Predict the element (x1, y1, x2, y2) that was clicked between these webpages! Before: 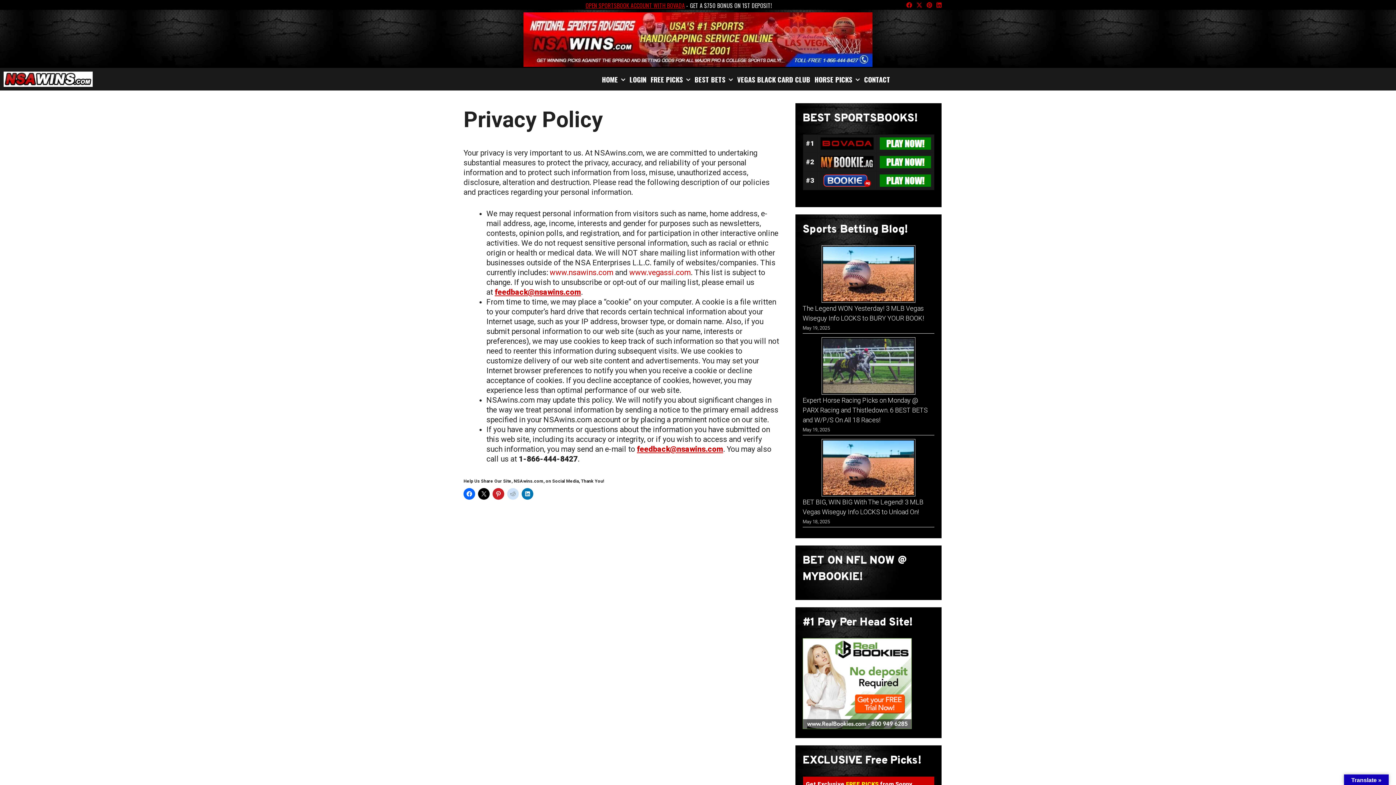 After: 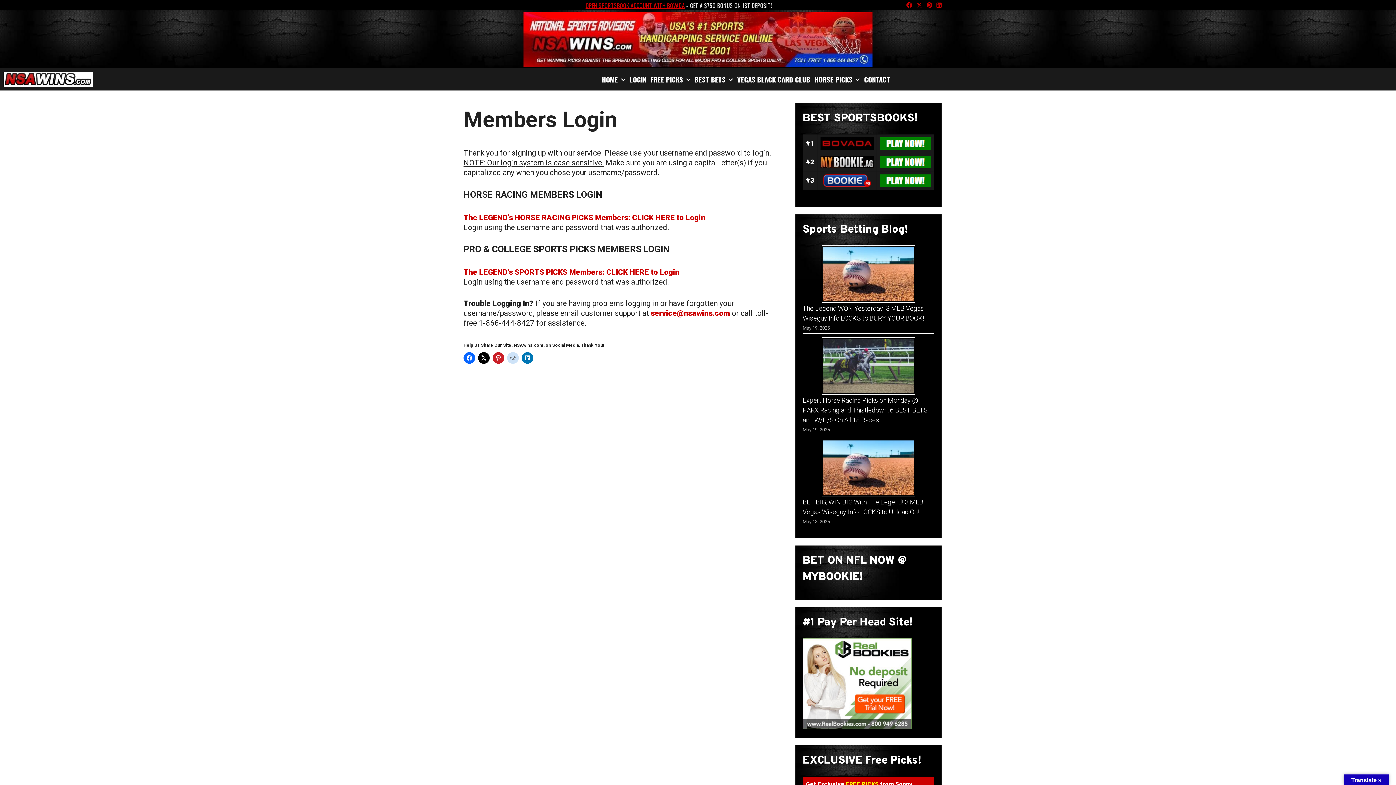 Action: label: LOGIN bbox: (627, 68, 648, 90)